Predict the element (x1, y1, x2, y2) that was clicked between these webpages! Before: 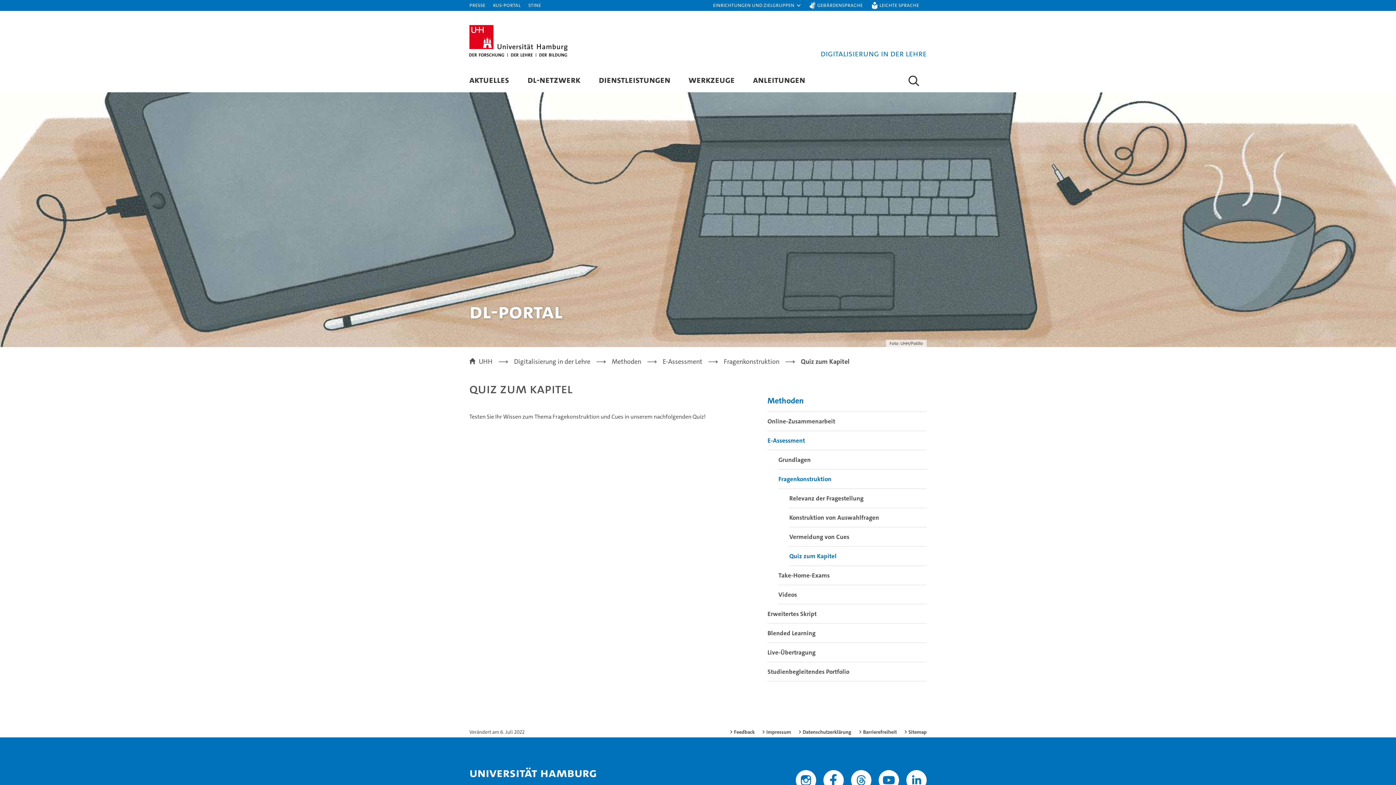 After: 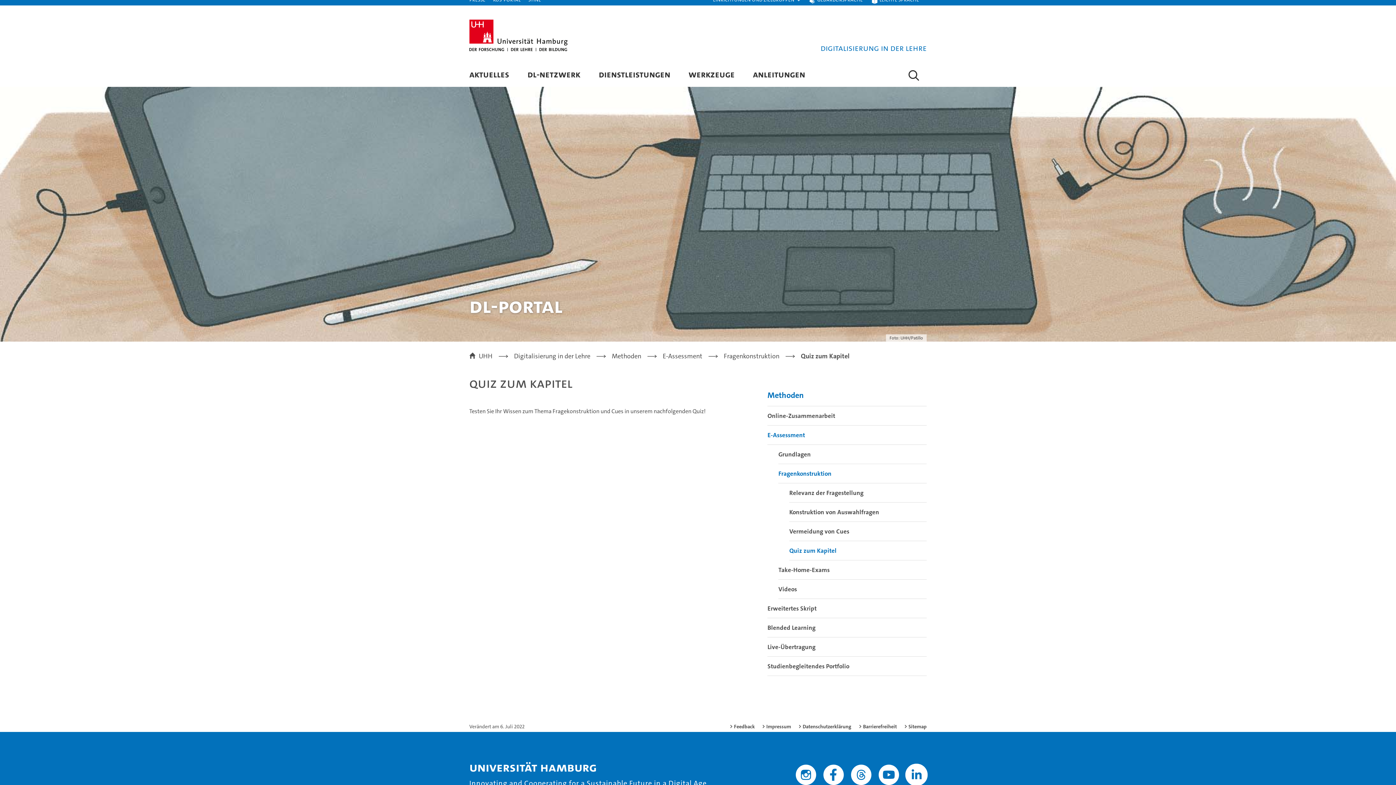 Action: bbox: (906, 770, 926, 790)